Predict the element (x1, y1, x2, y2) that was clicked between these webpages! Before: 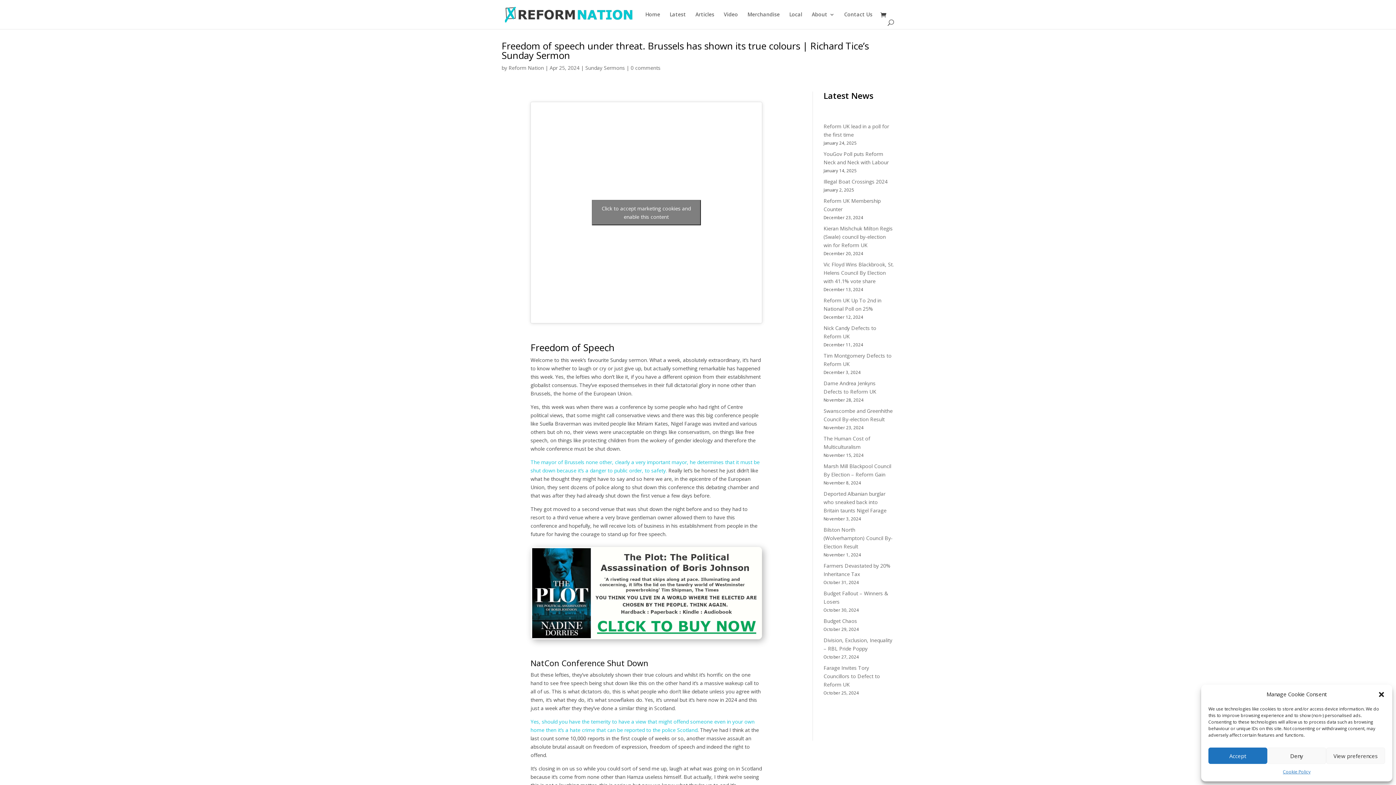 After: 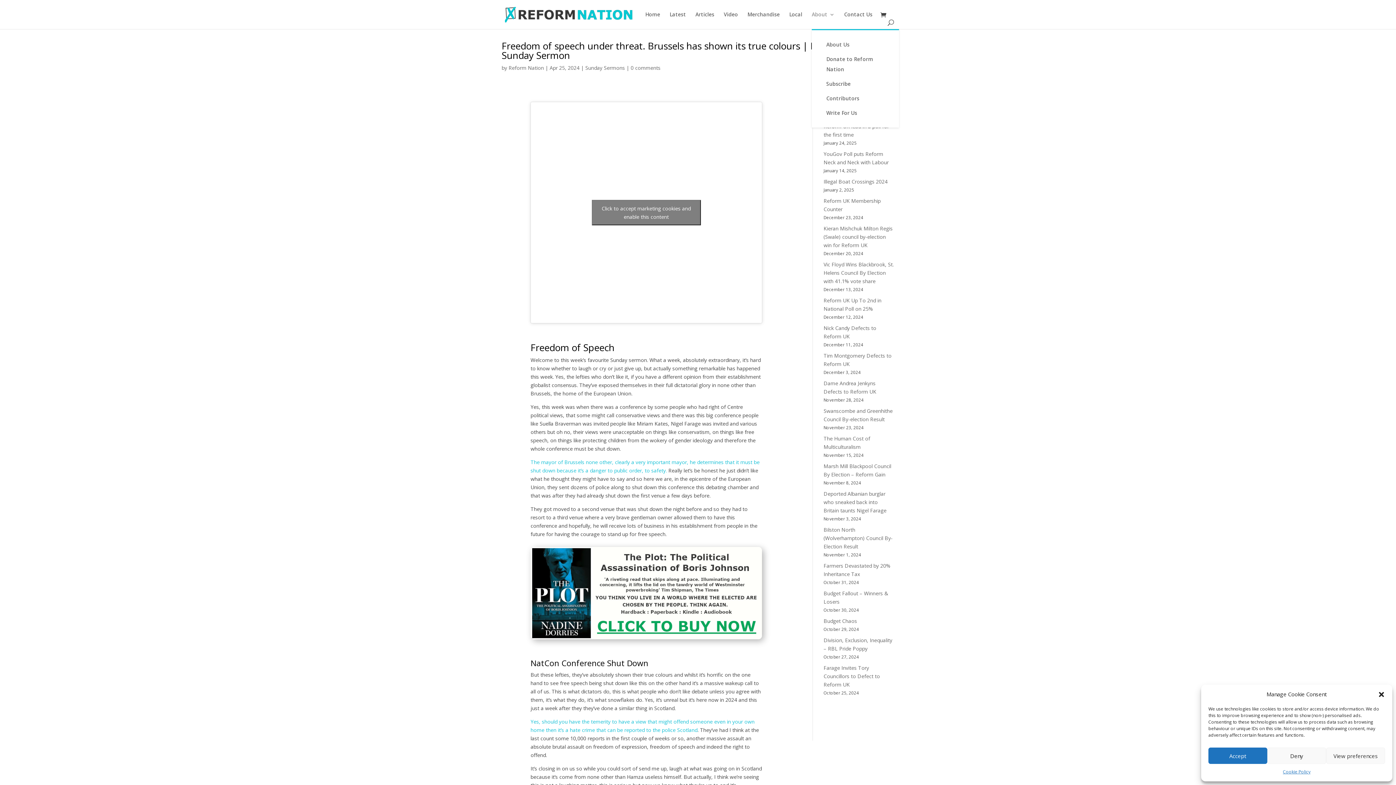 Action: bbox: (812, 12, 834, 29) label: About